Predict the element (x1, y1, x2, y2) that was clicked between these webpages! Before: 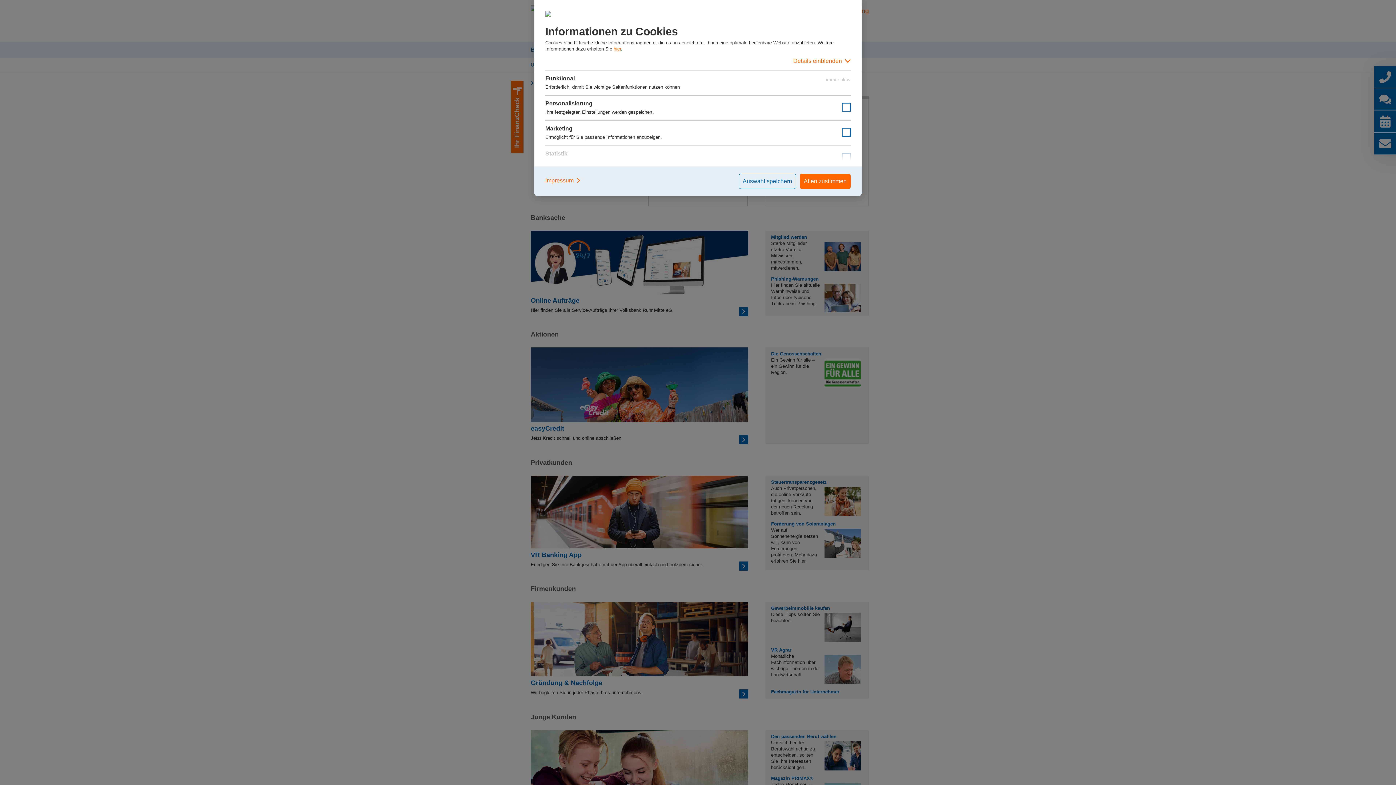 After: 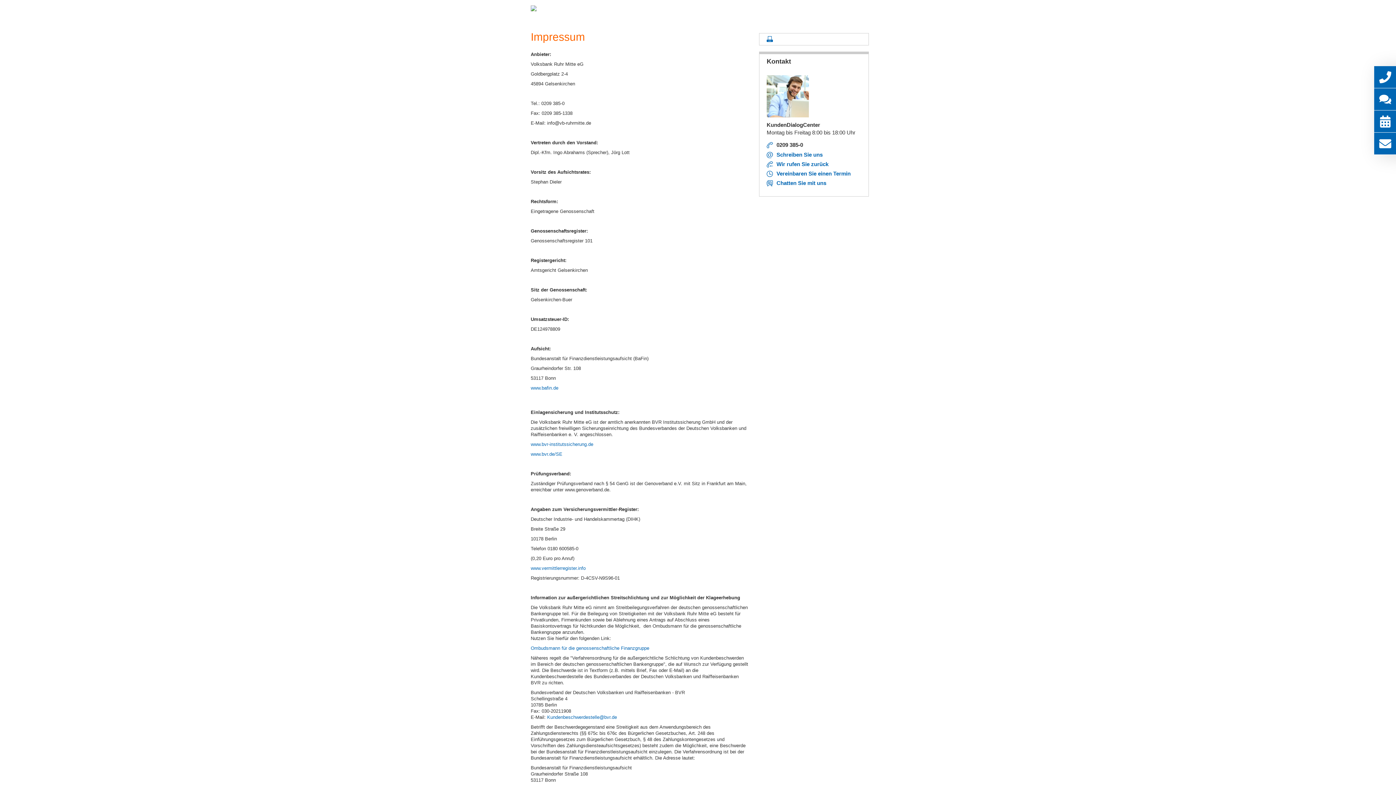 Action: bbox: (545, 173, 581, 187) label: Impressum